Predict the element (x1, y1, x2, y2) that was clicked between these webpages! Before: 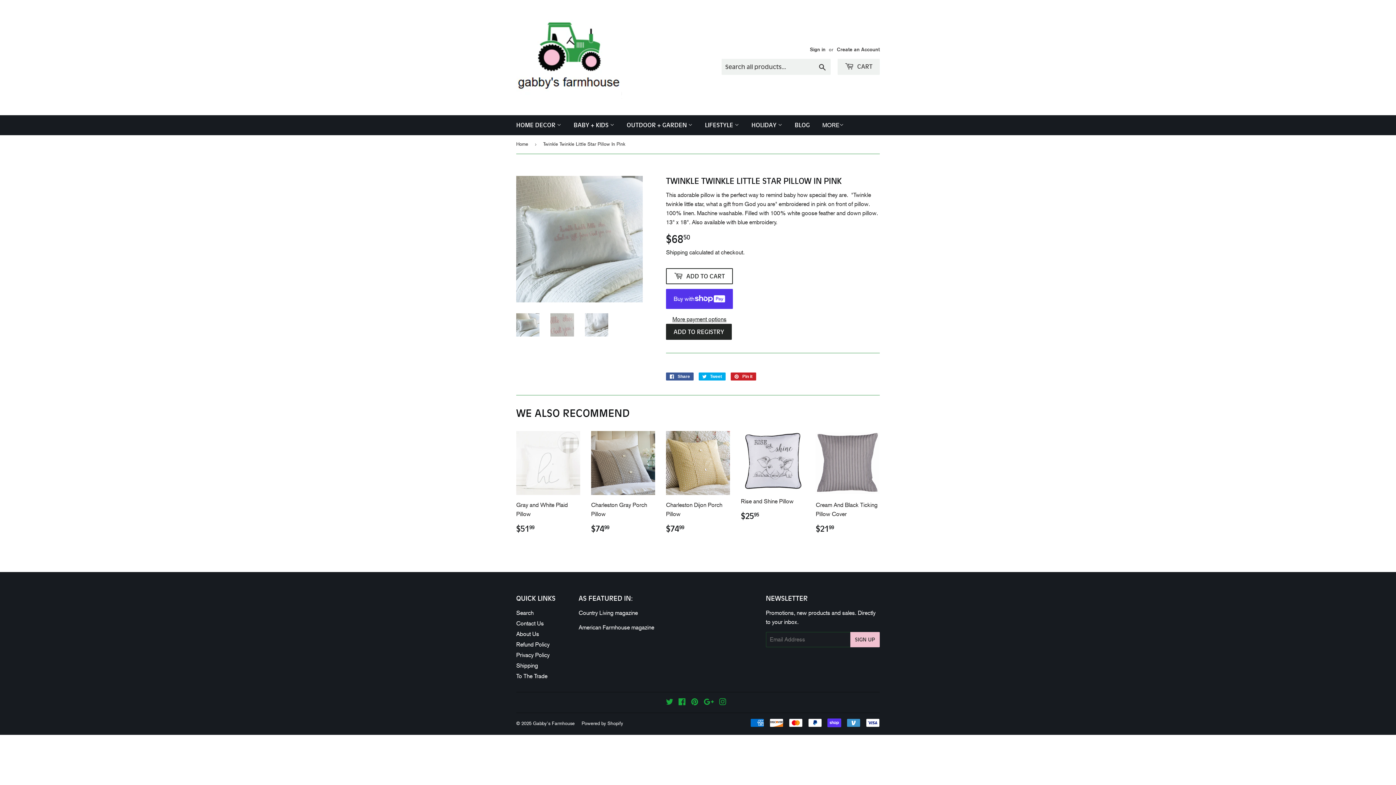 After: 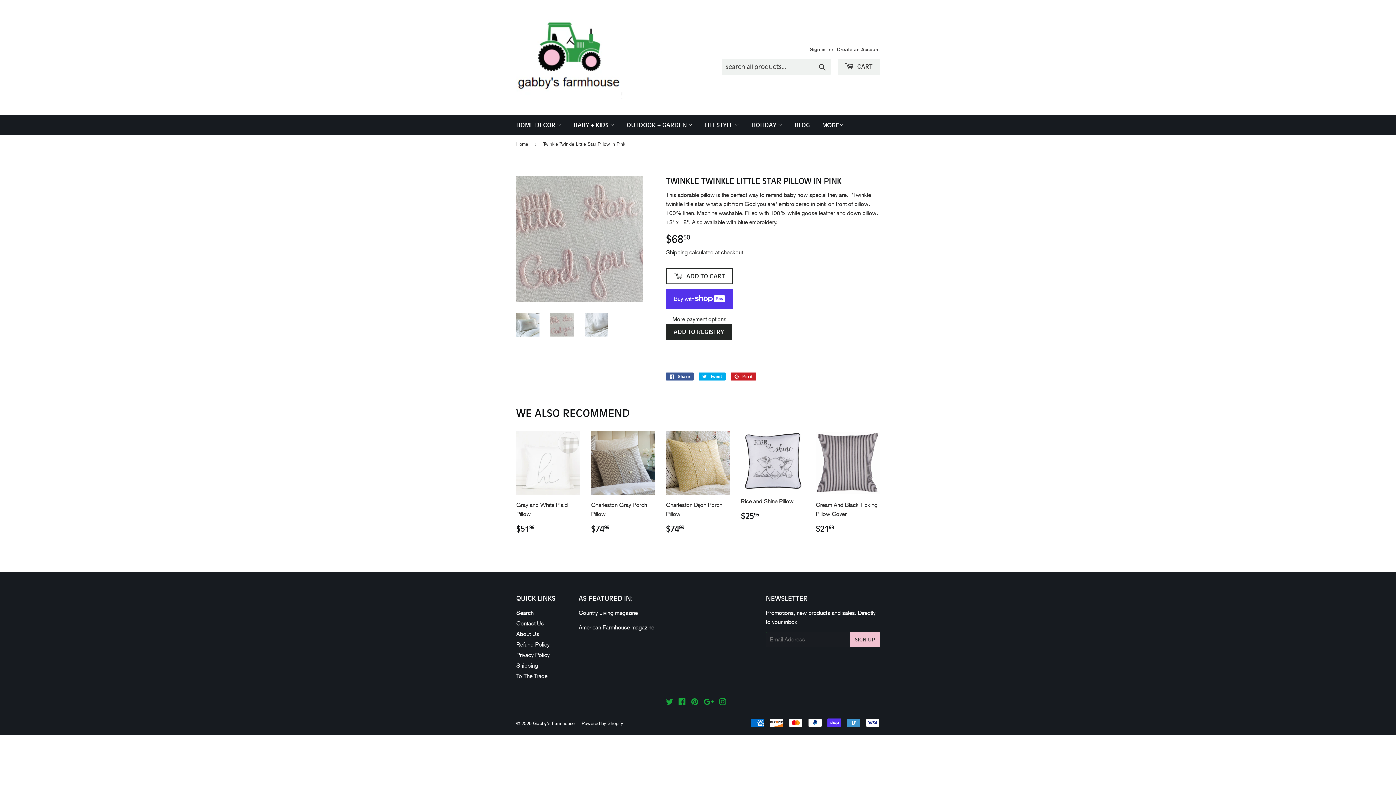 Action: bbox: (550, 313, 574, 336)